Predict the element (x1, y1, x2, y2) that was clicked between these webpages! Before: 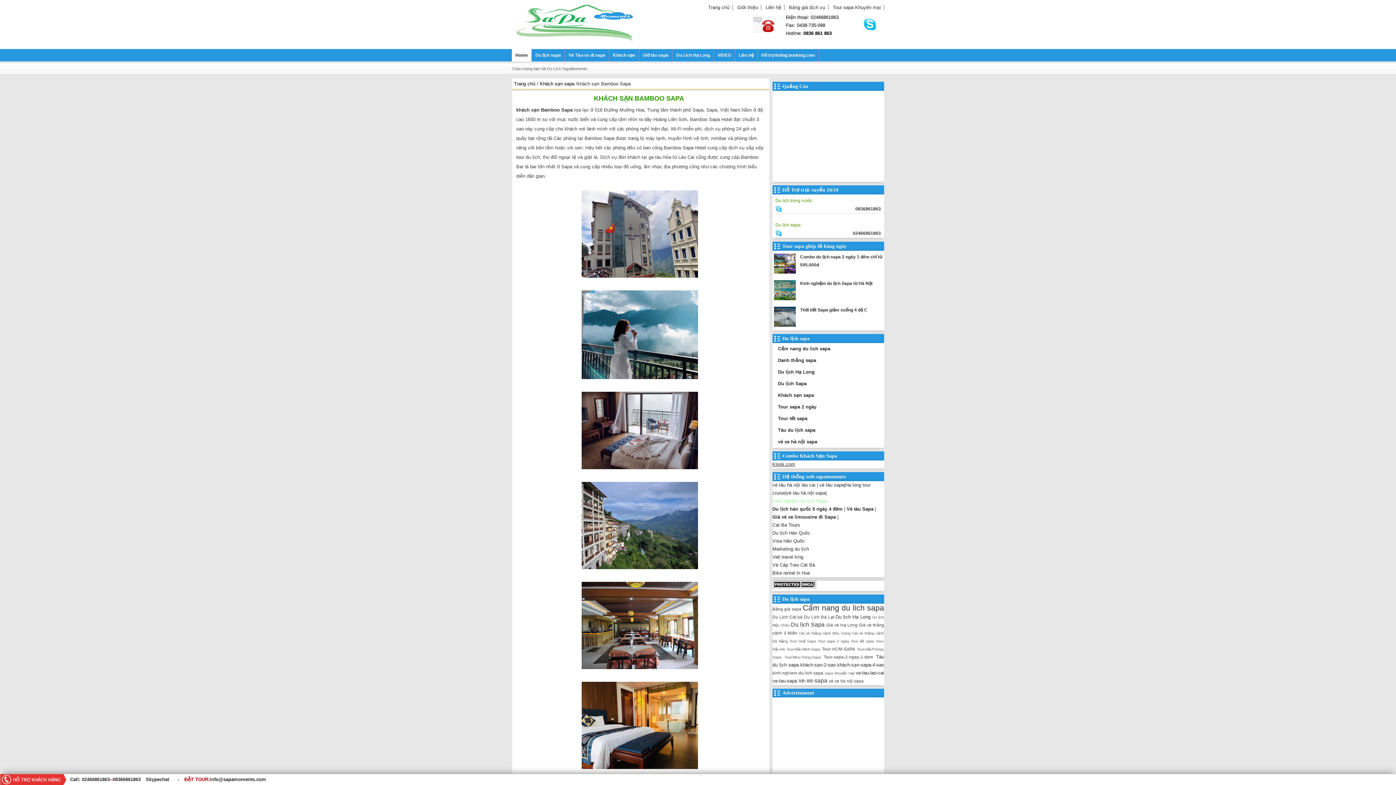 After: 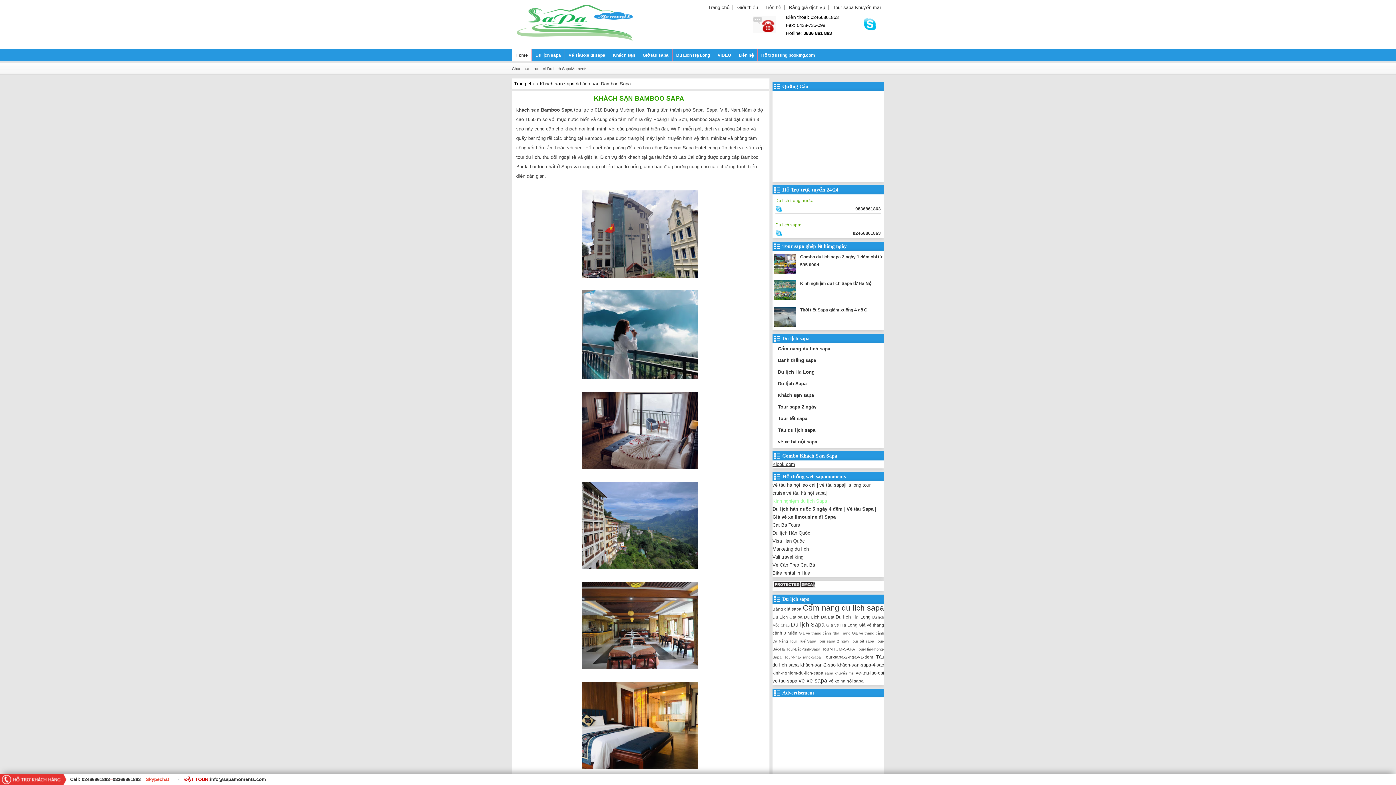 Action: label: Skypechat bbox: (145, 777, 169, 782)